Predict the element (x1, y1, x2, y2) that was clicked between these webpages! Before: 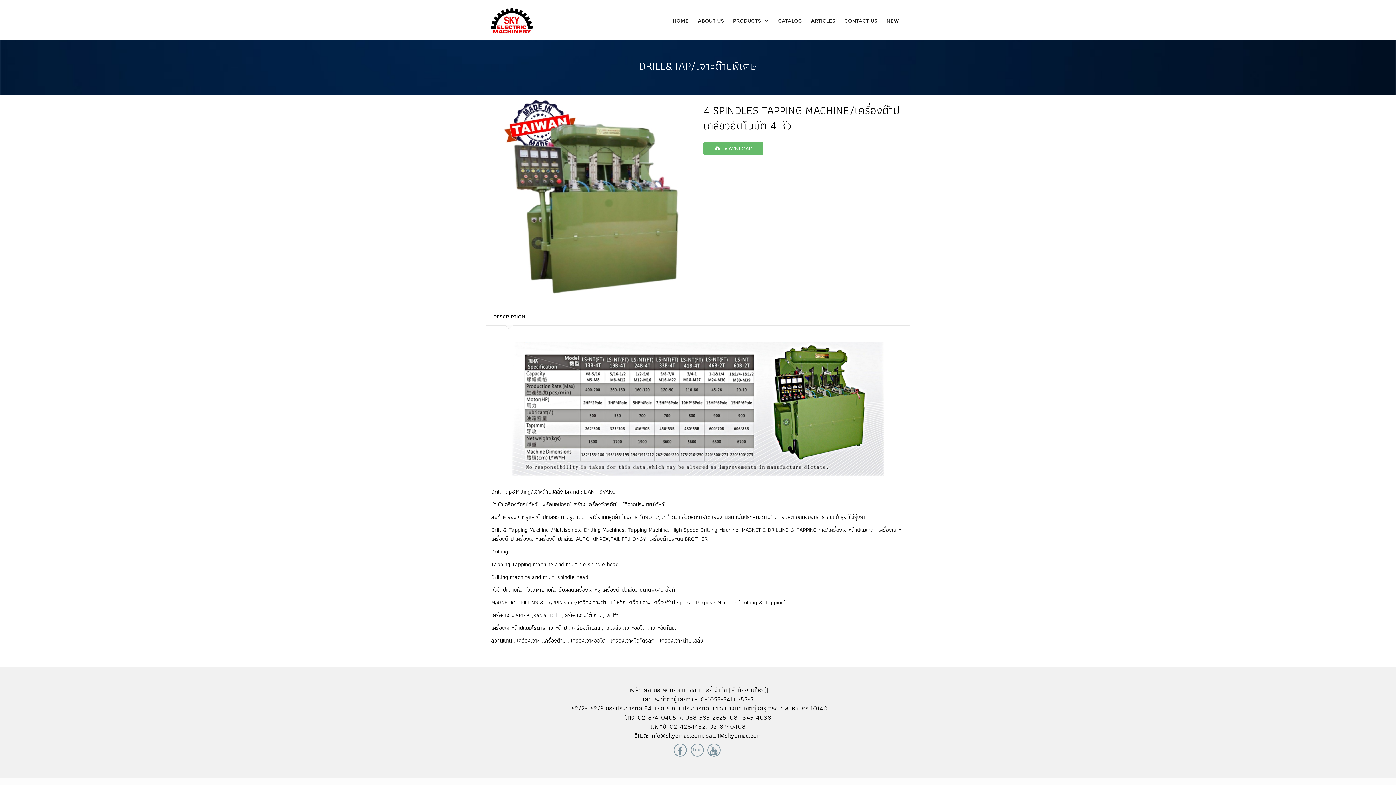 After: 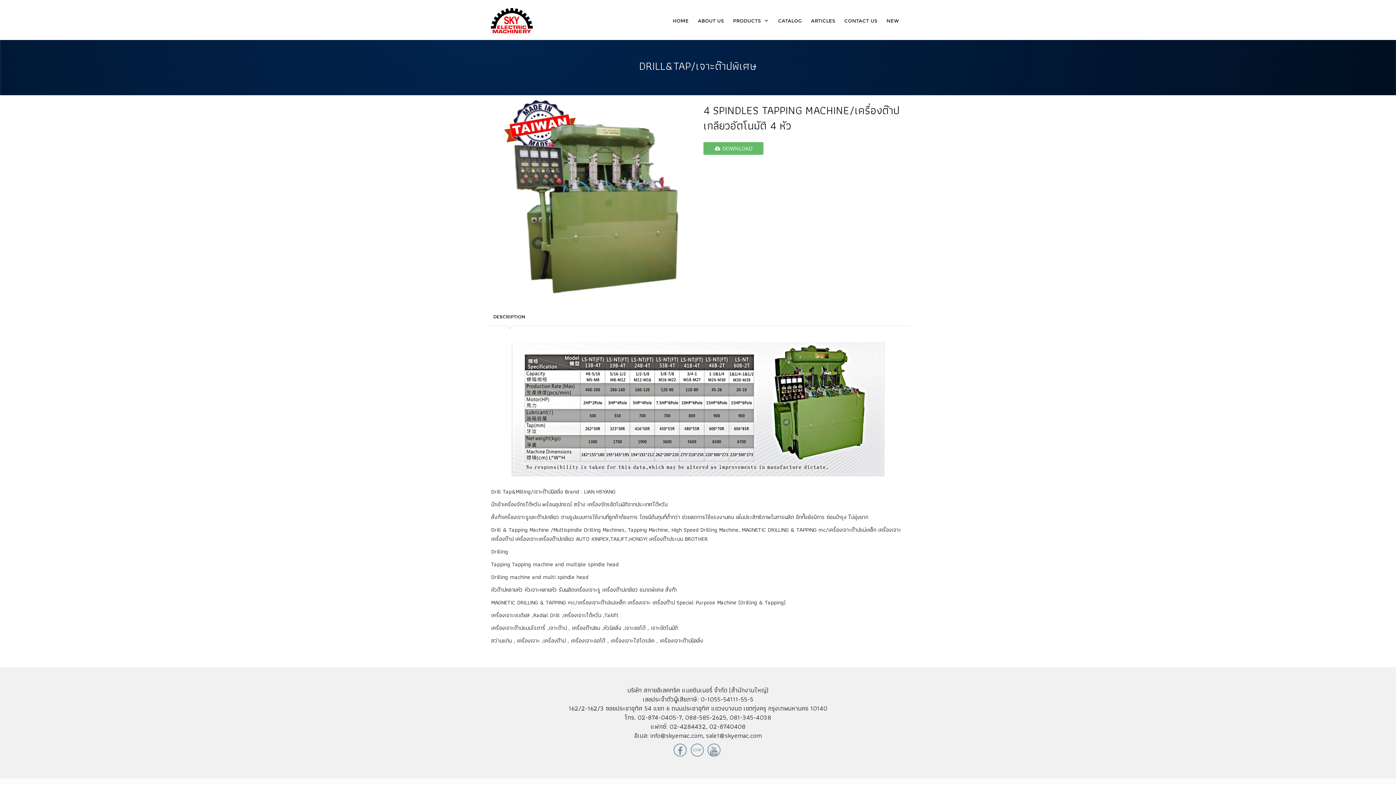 Action: bbox: (490, 98, 692, 296)